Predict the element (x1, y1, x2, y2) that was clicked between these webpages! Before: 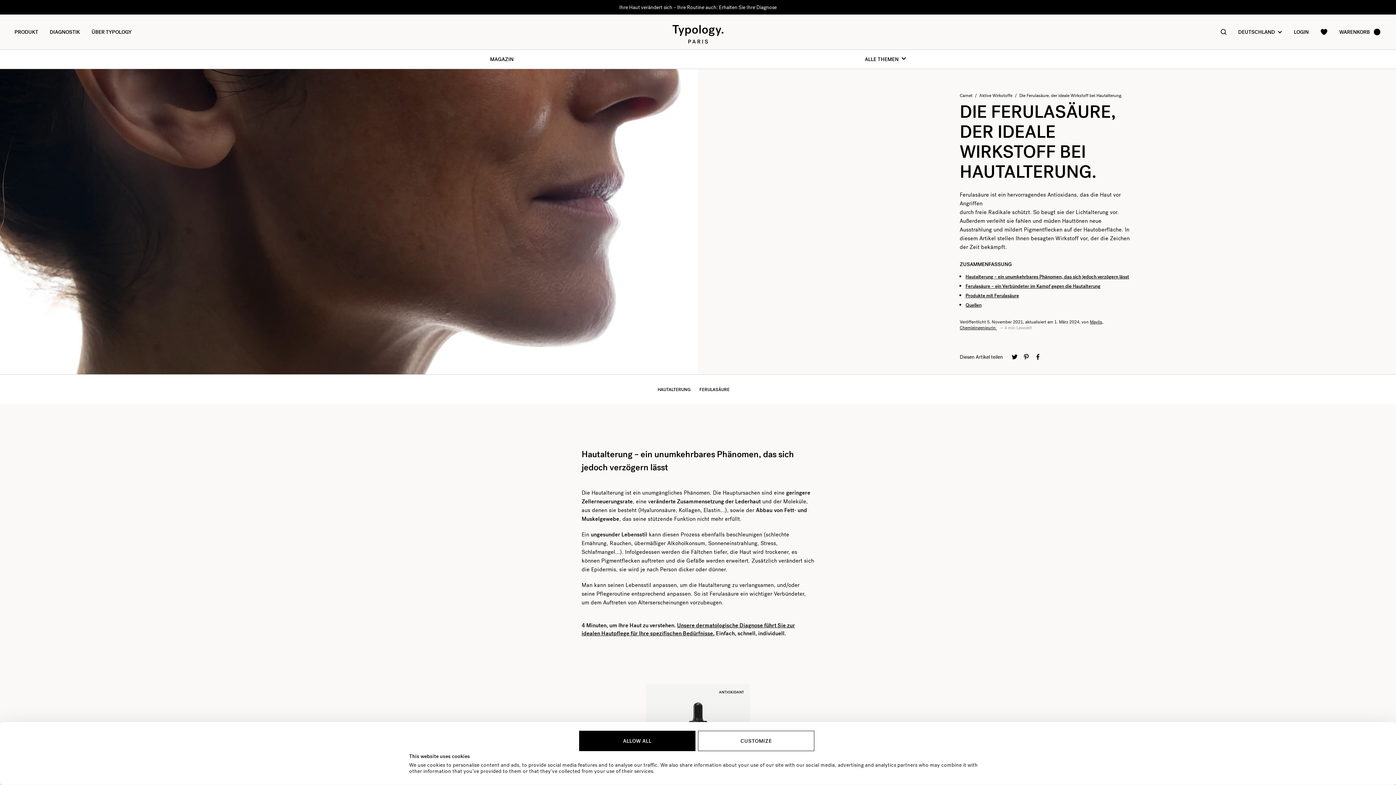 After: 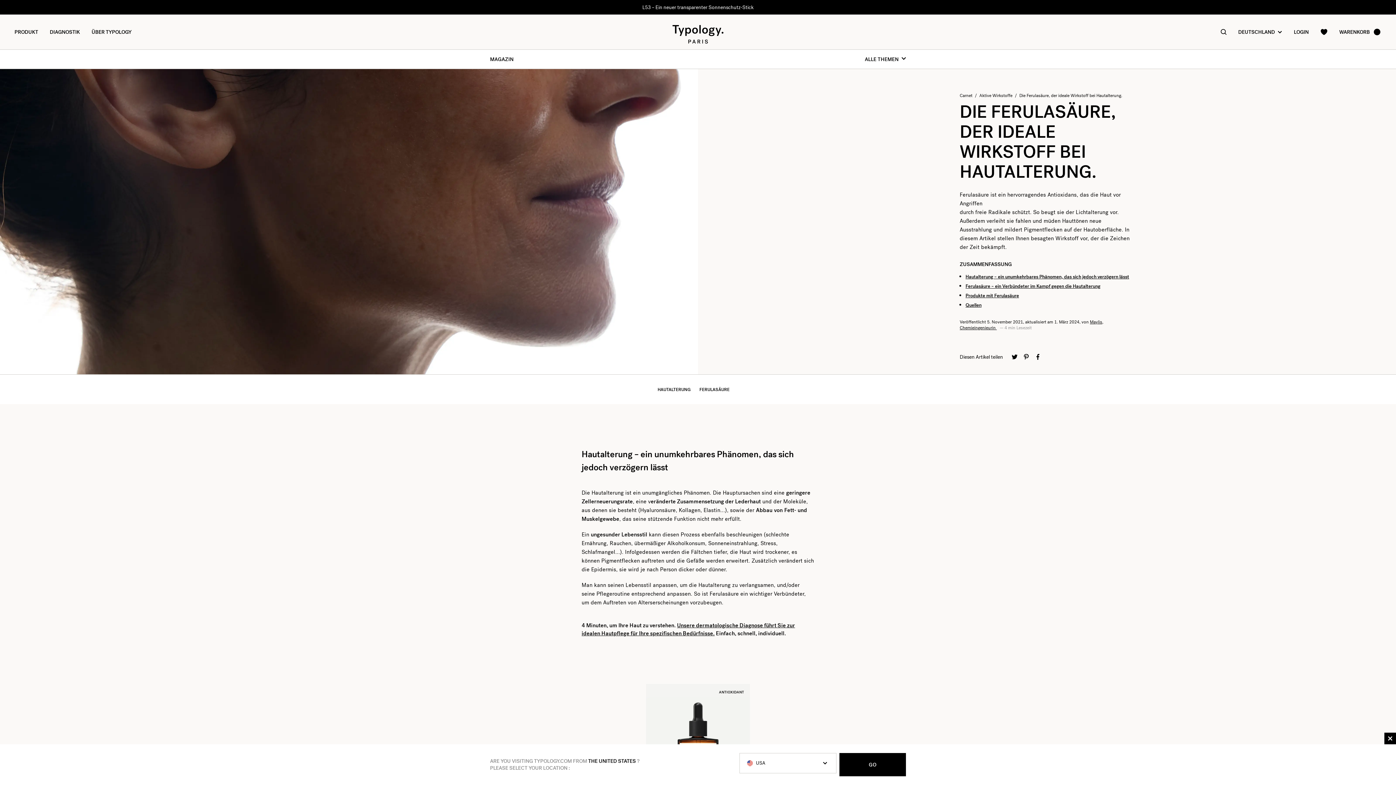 Action: label: ALLOW ALL bbox: (579, 731, 695, 751)